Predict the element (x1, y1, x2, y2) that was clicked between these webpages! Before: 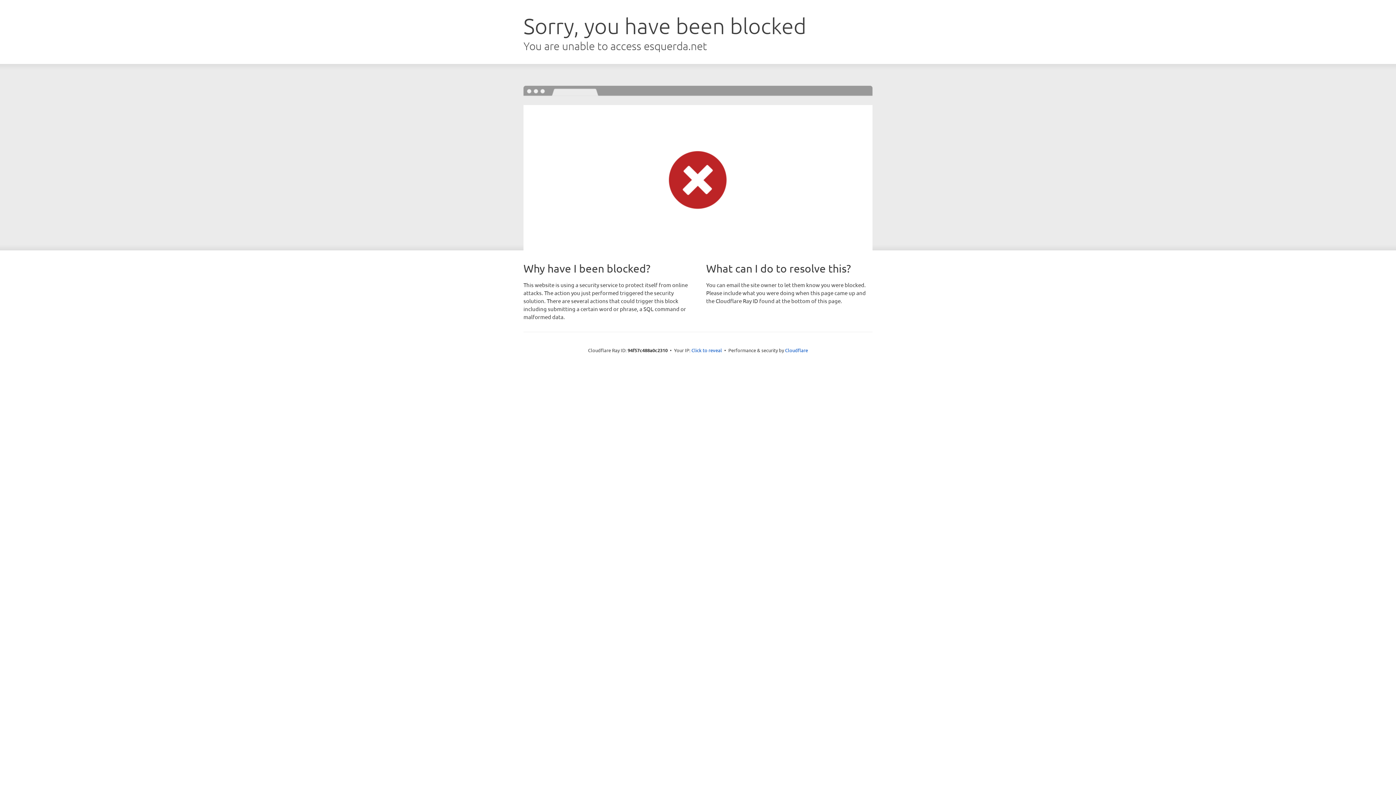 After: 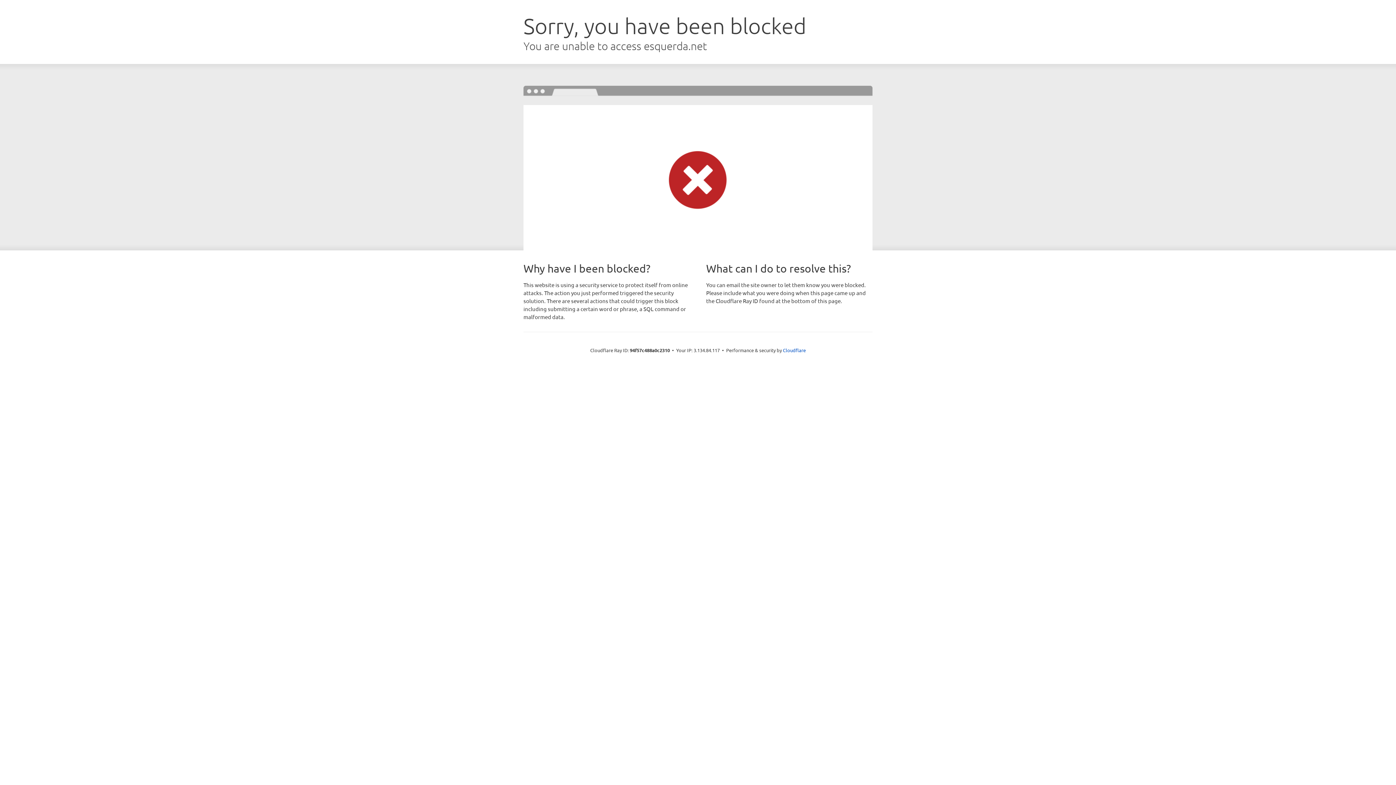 Action: bbox: (691, 346, 722, 353) label: Click to reveal